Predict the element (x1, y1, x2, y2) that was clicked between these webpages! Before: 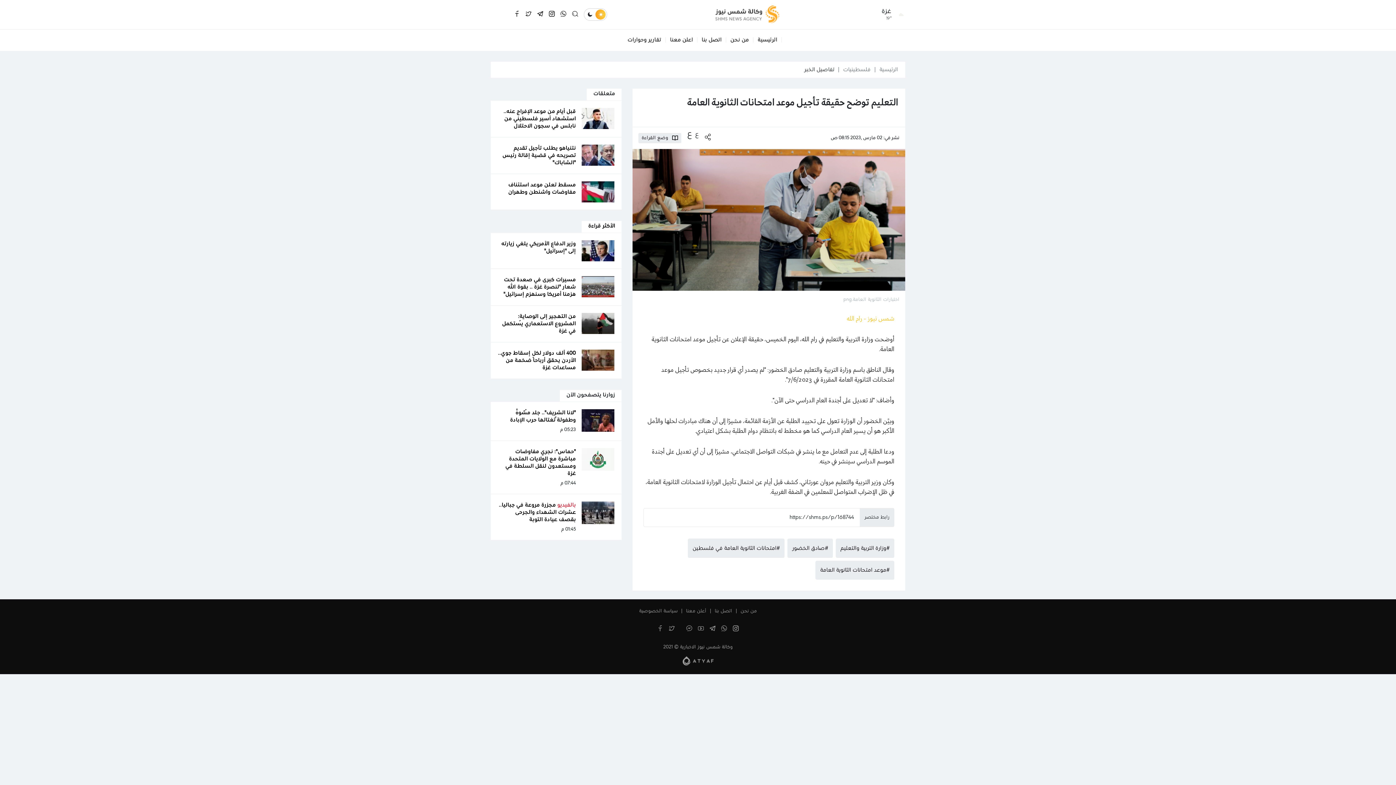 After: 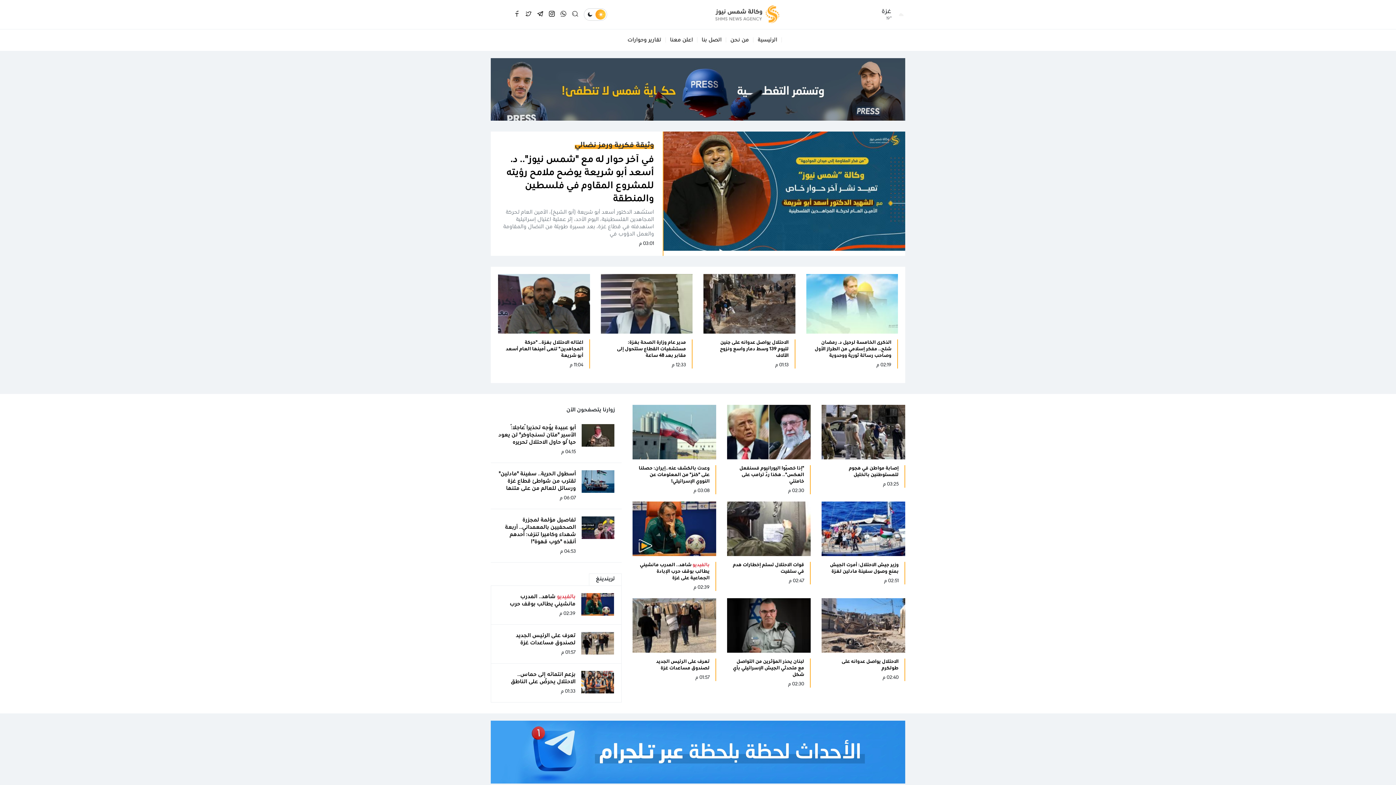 Action: label: الرئيسية bbox: (879, 66, 898, 72)